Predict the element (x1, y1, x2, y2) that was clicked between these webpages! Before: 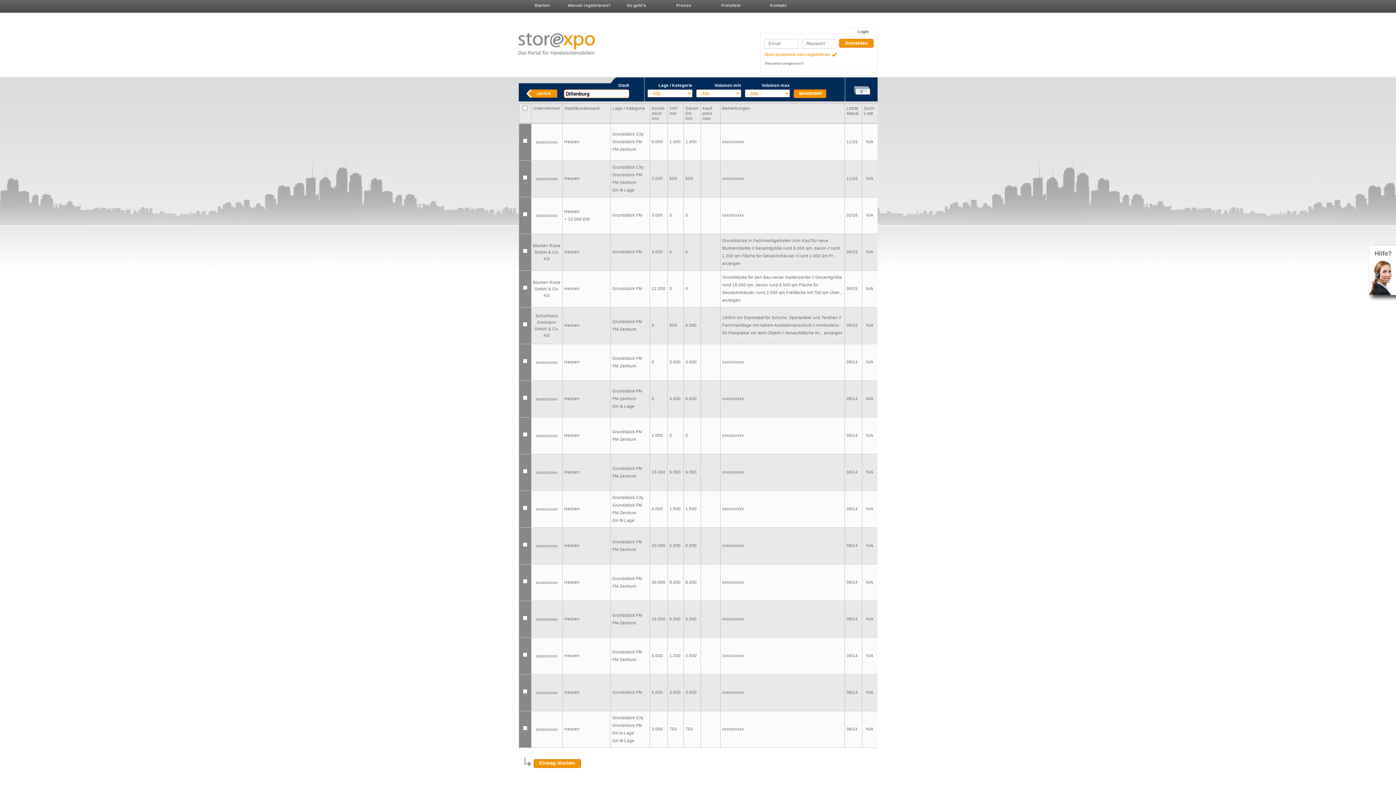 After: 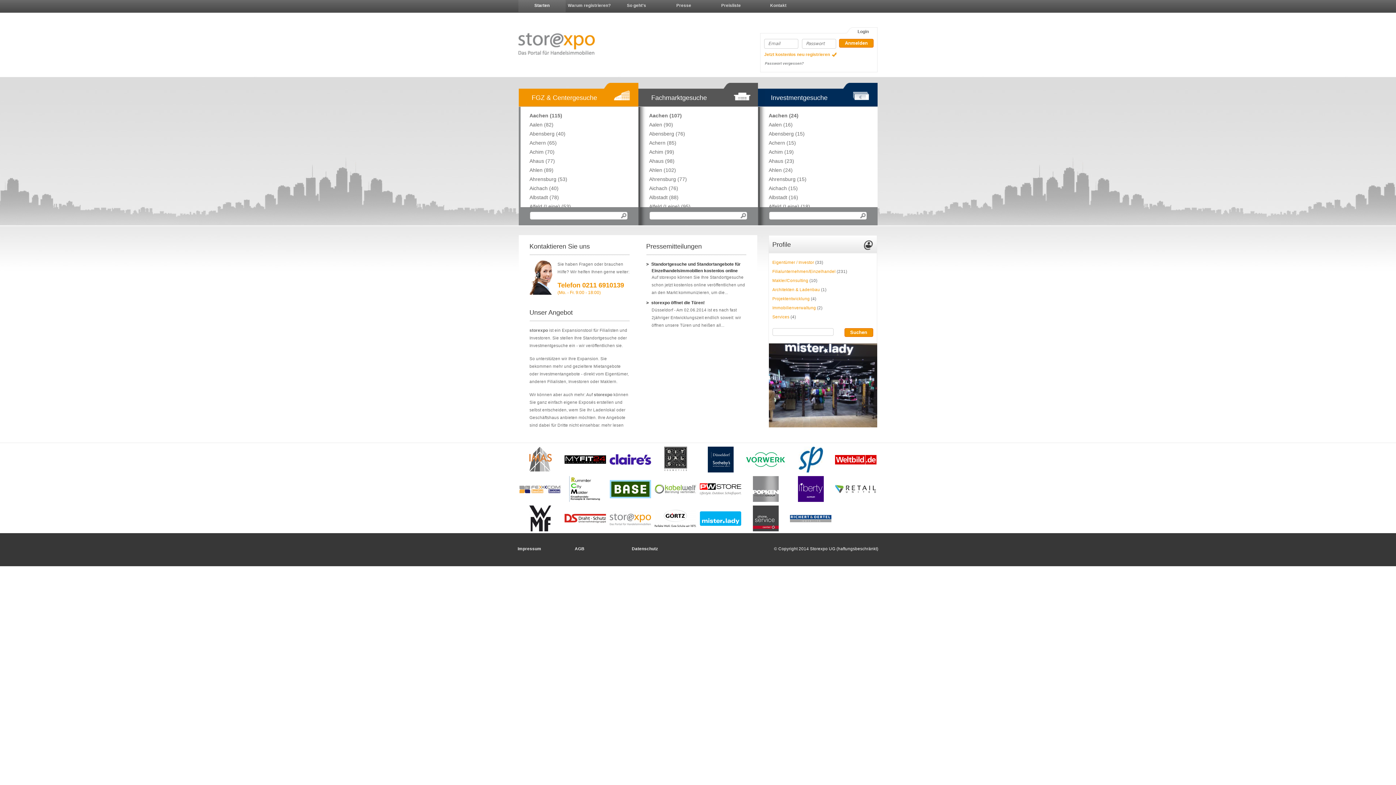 Action: bbox: (534, 3, 549, 7) label: Starten